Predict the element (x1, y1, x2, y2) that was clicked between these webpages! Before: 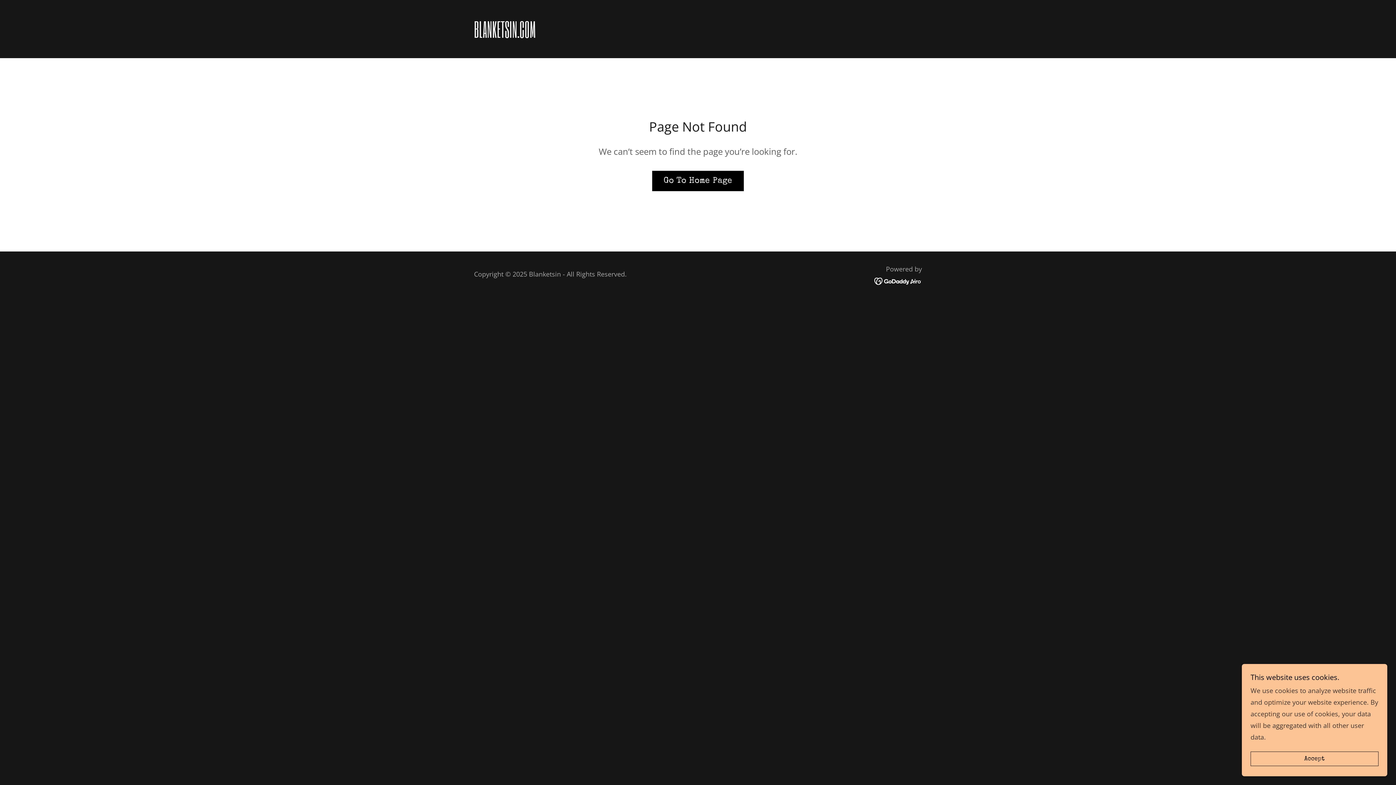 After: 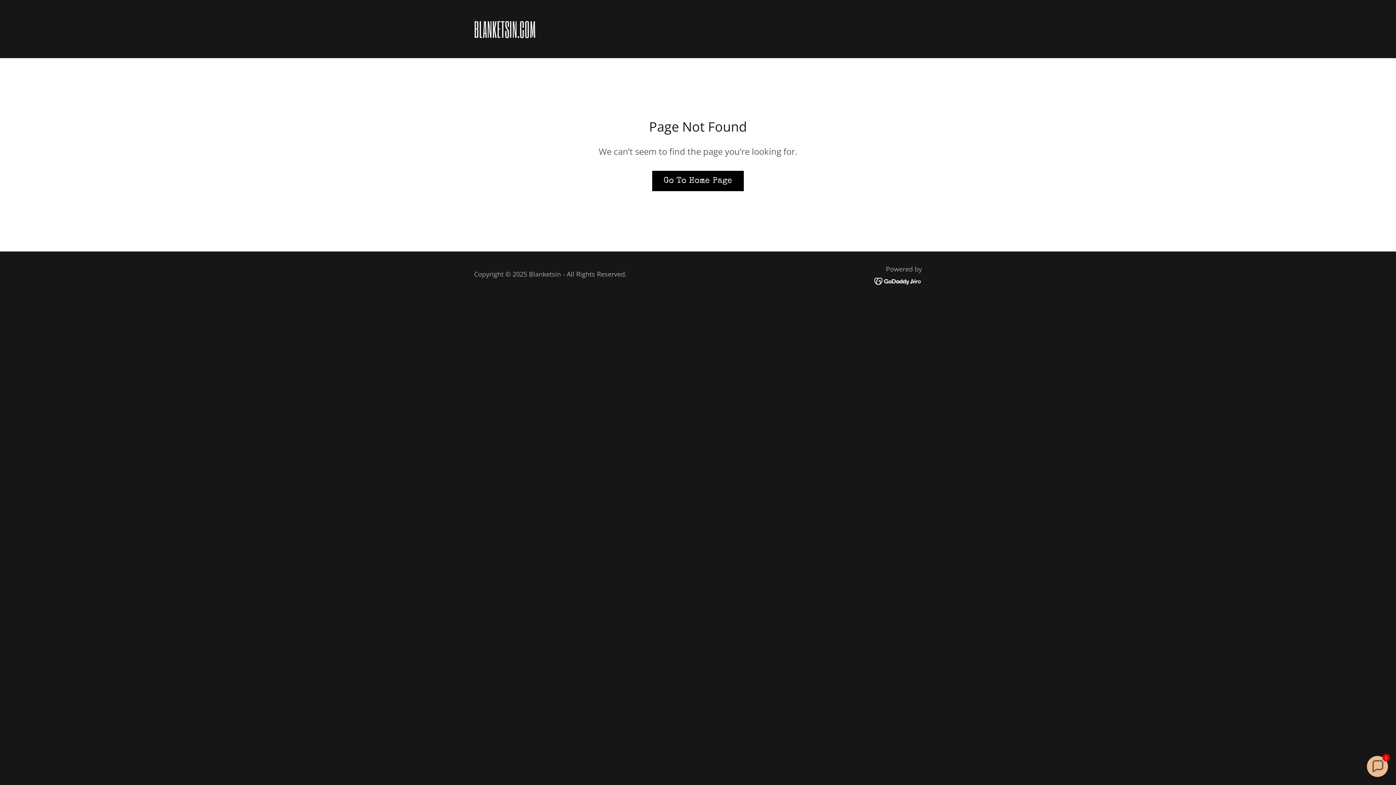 Action: bbox: (1250, 752, 1378, 766) label: Accept